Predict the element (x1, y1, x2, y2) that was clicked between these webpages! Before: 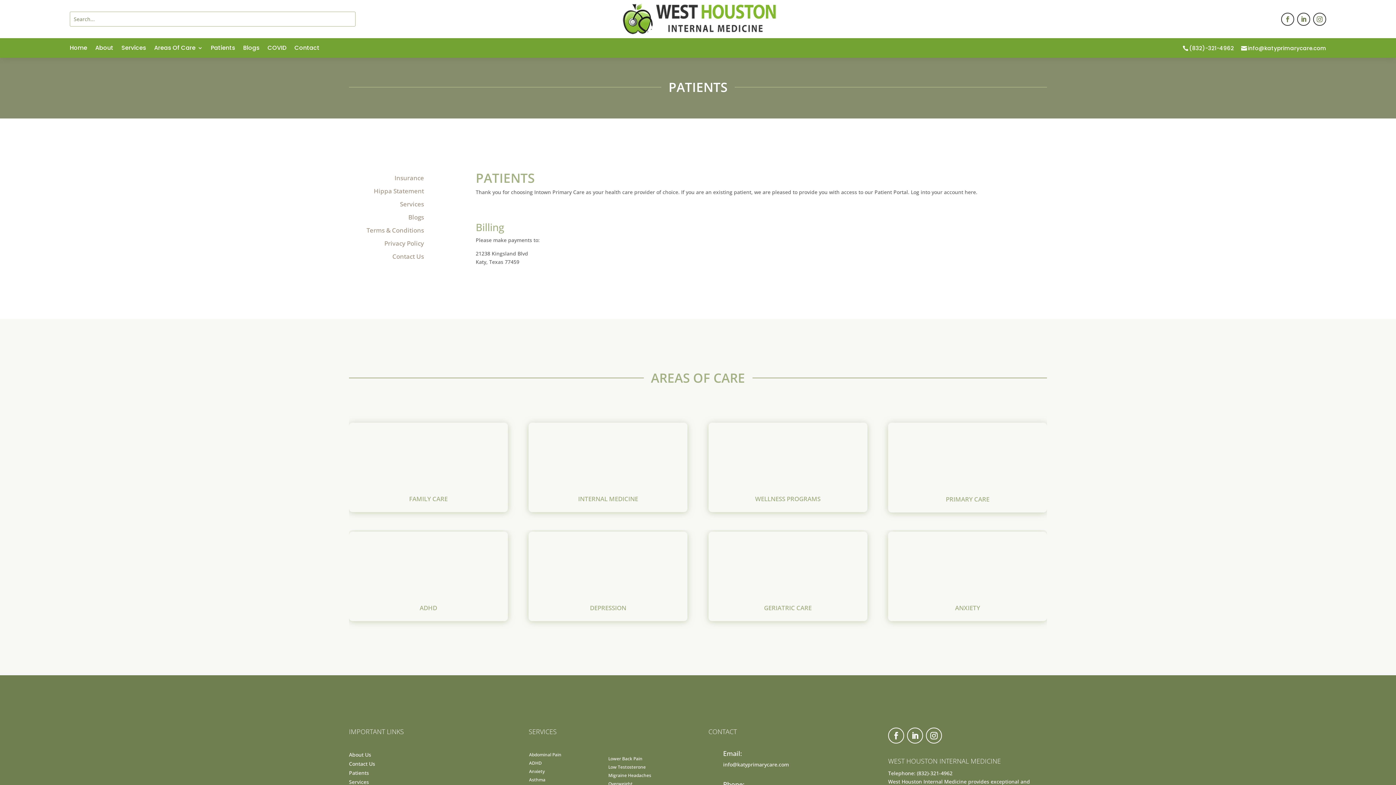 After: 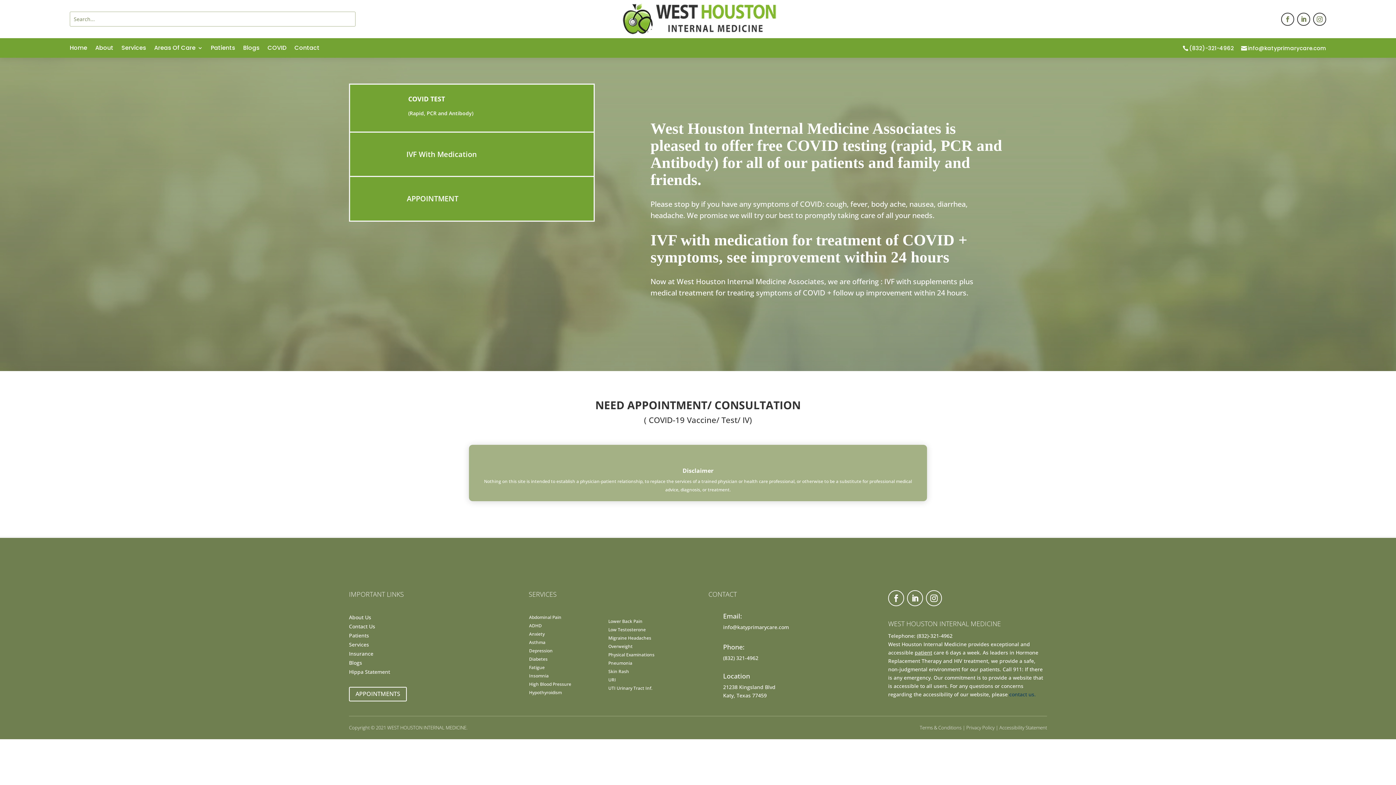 Action: label: COVID bbox: (267, 45, 286, 57)